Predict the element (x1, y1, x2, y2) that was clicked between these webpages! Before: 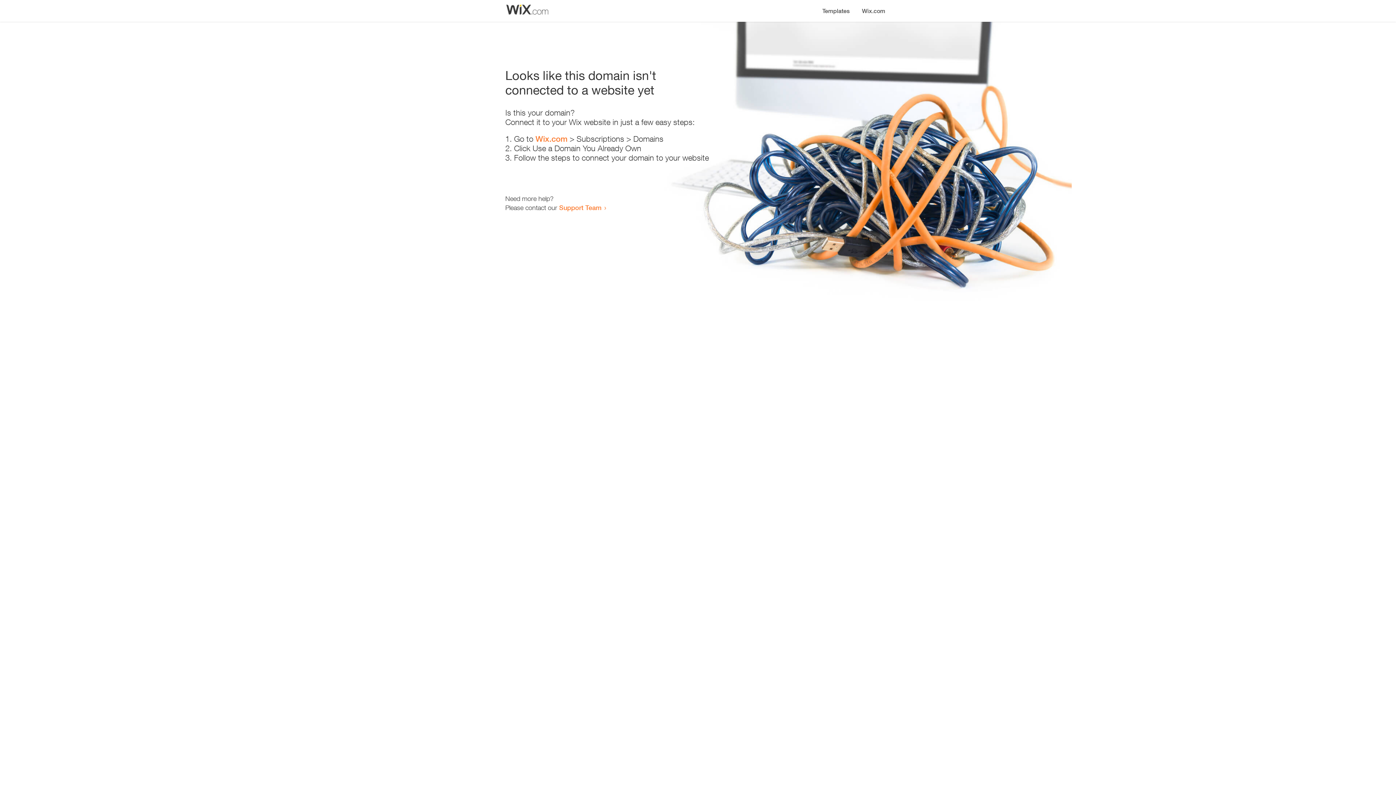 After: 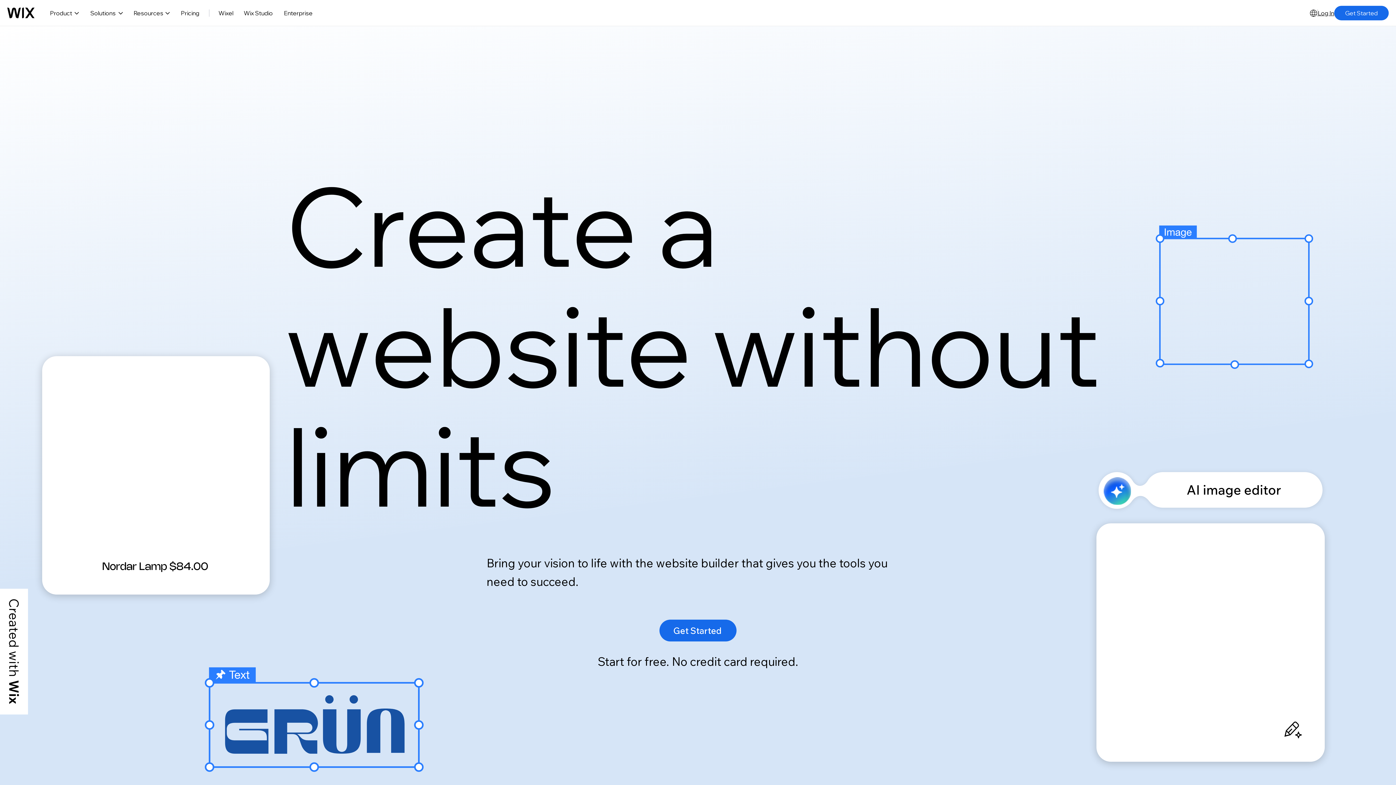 Action: bbox: (535, 134, 567, 143) label: Wix.com